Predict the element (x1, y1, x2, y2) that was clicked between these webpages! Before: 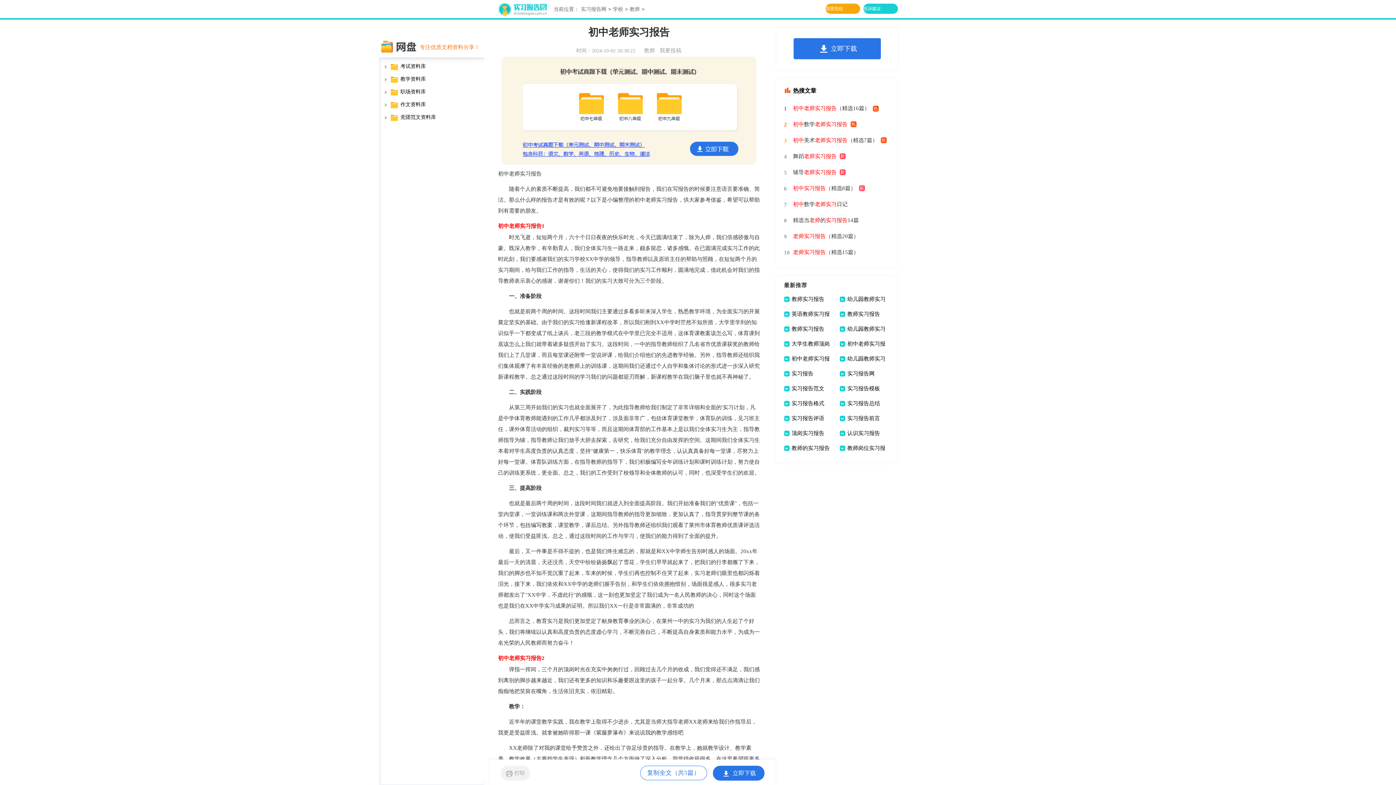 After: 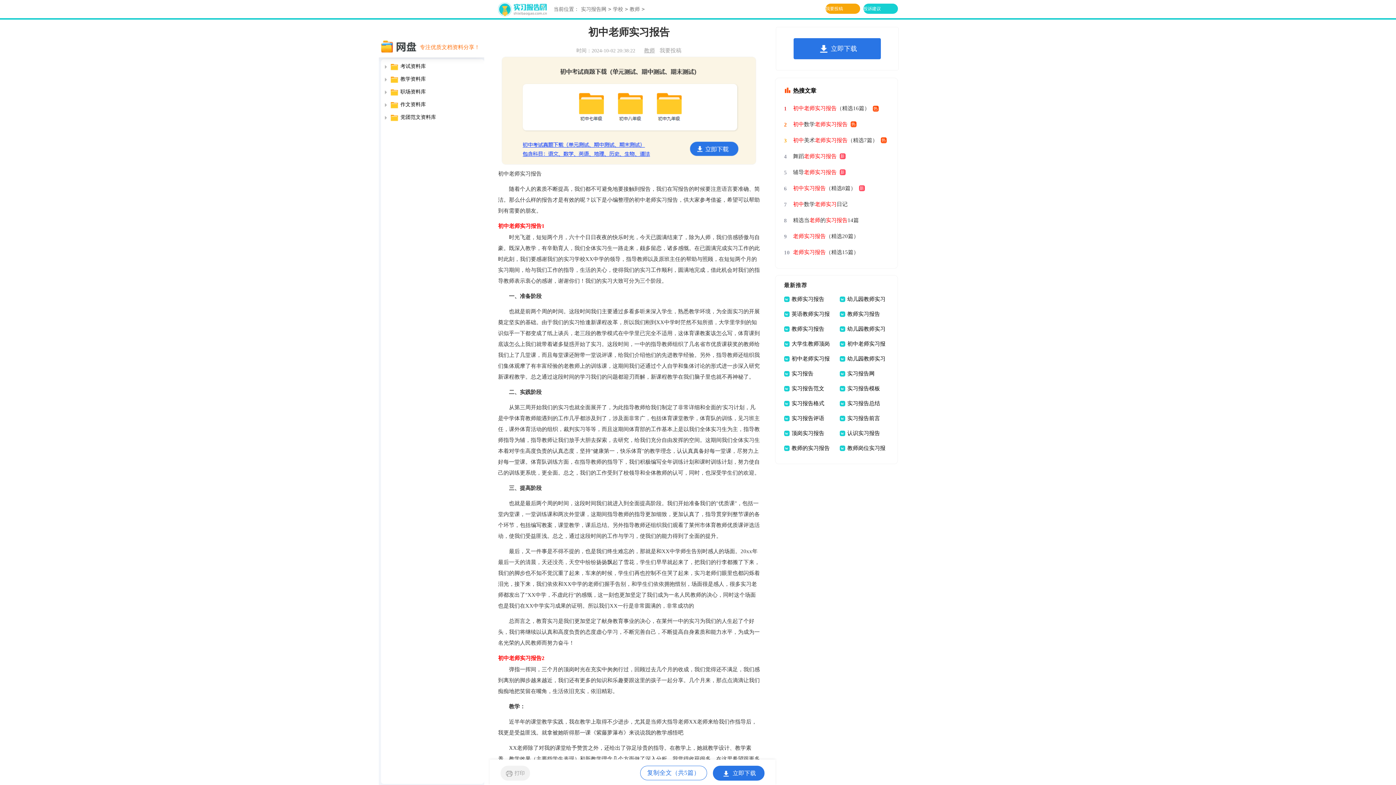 Action: label: 教师 bbox: (644, 47, 655, 53)